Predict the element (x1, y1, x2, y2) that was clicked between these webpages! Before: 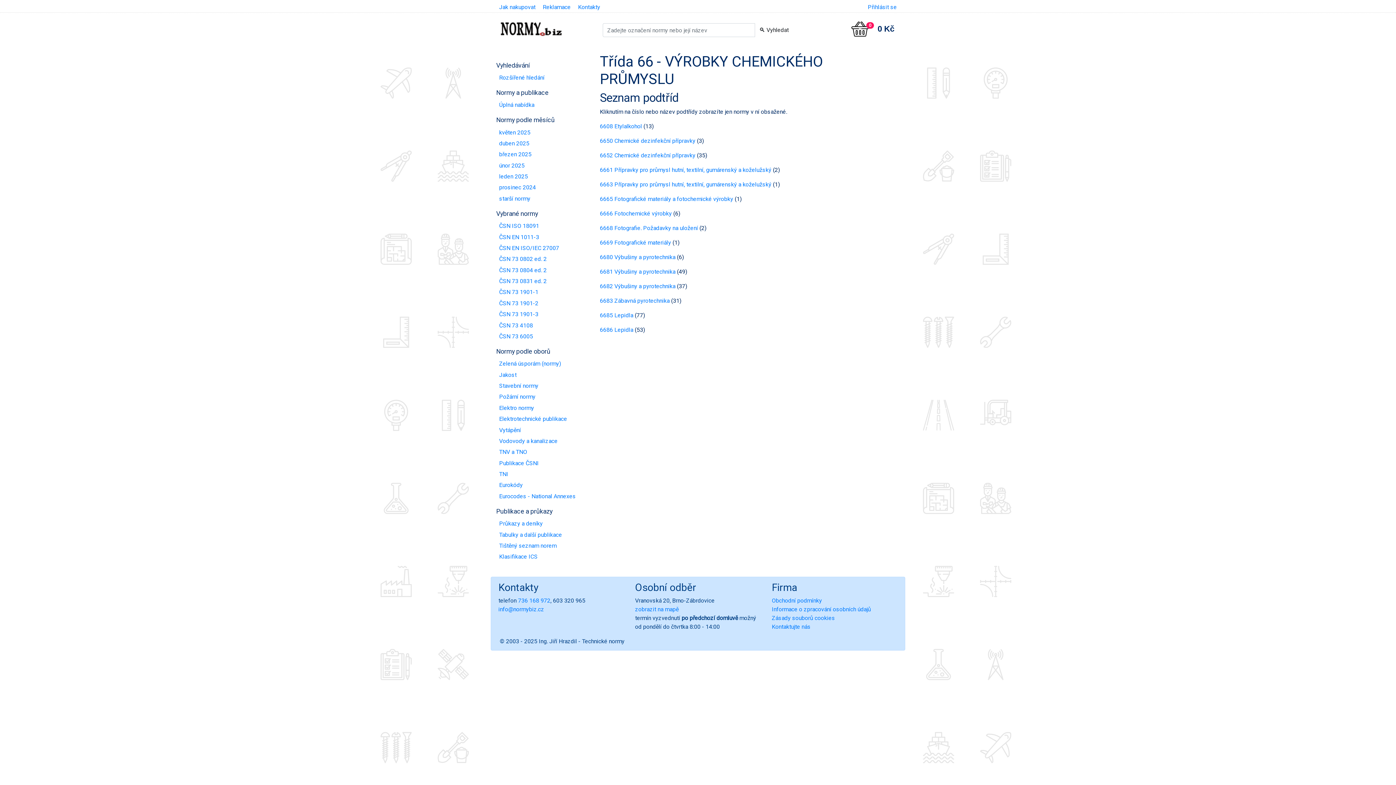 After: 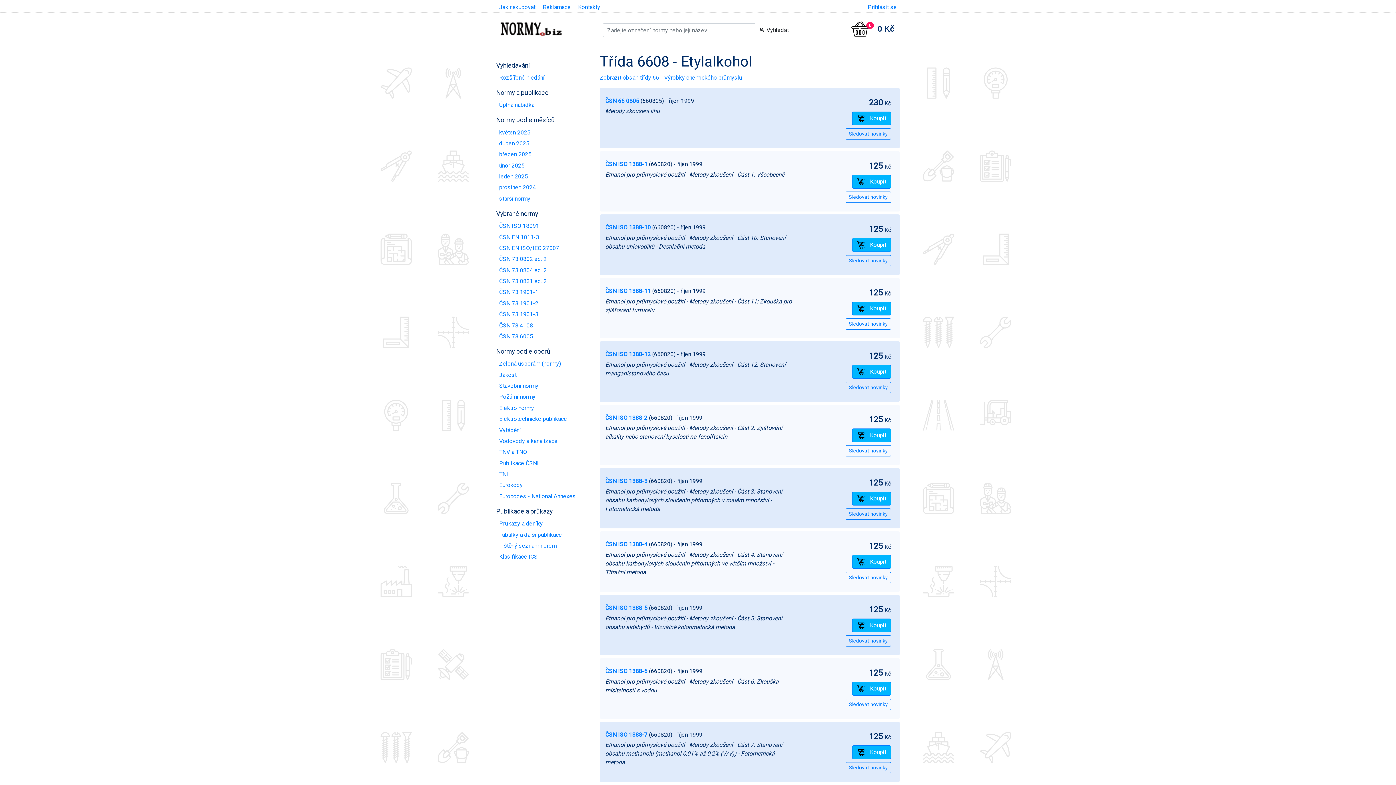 Action: label: 6608 Etylalkohol bbox: (600, 122, 642, 129)